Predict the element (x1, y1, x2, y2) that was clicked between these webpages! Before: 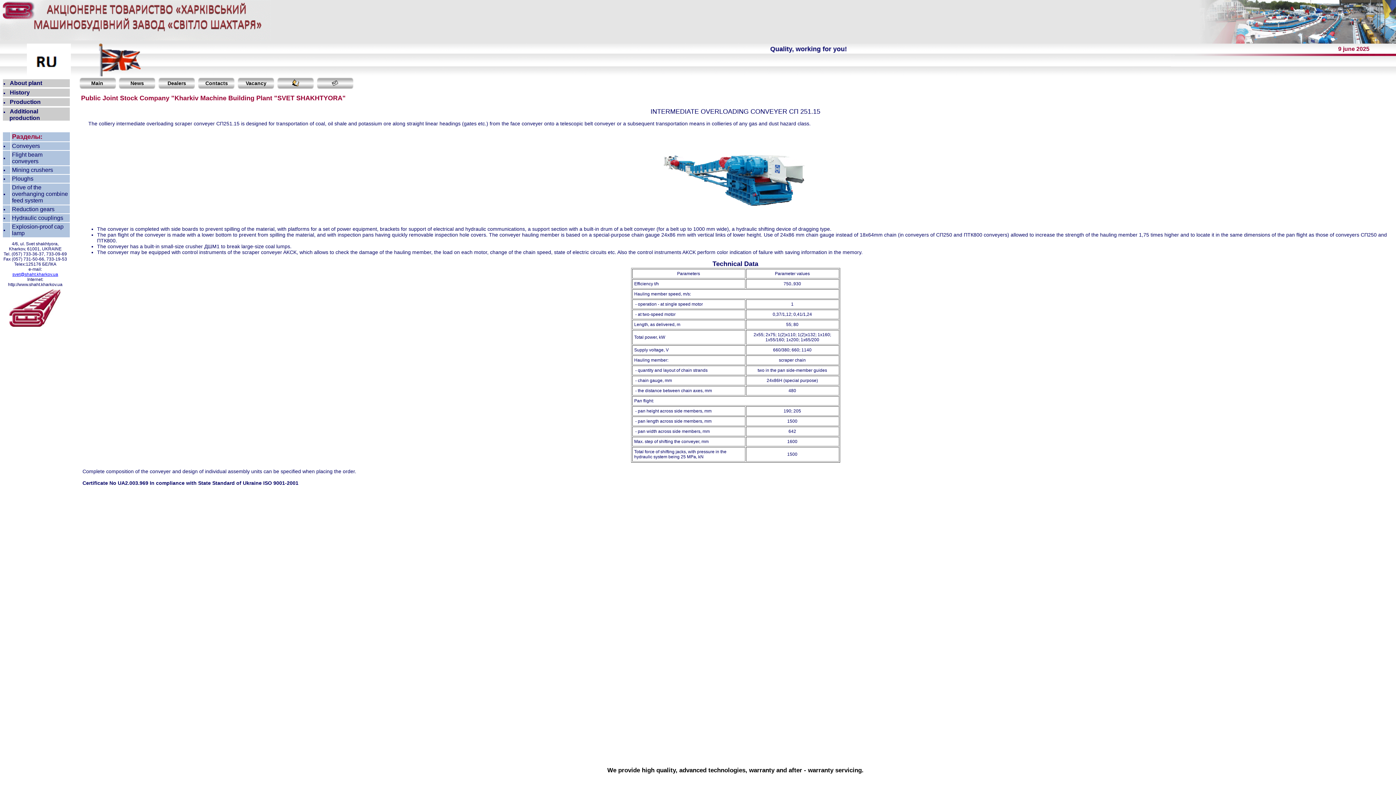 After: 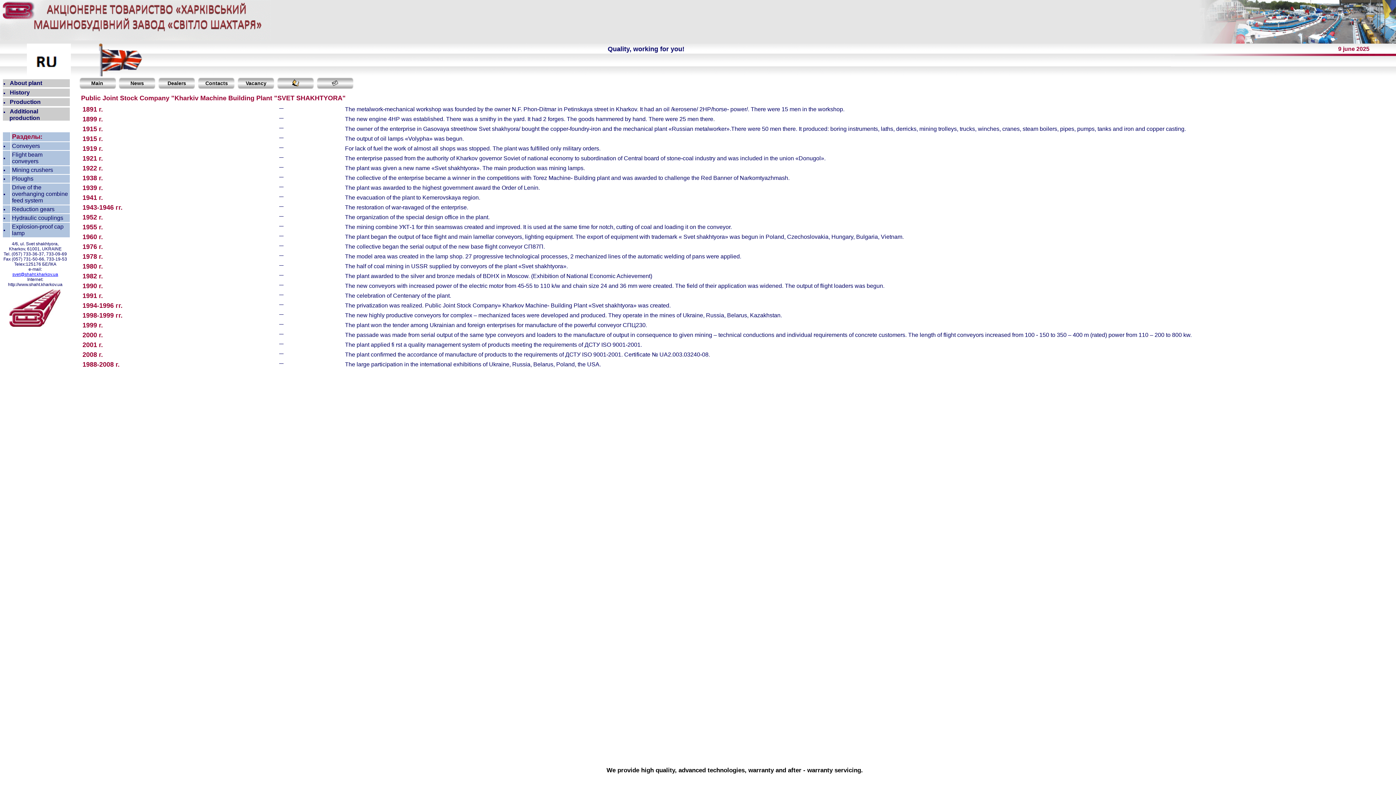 Action: label: History bbox: (9, 89, 29, 95)